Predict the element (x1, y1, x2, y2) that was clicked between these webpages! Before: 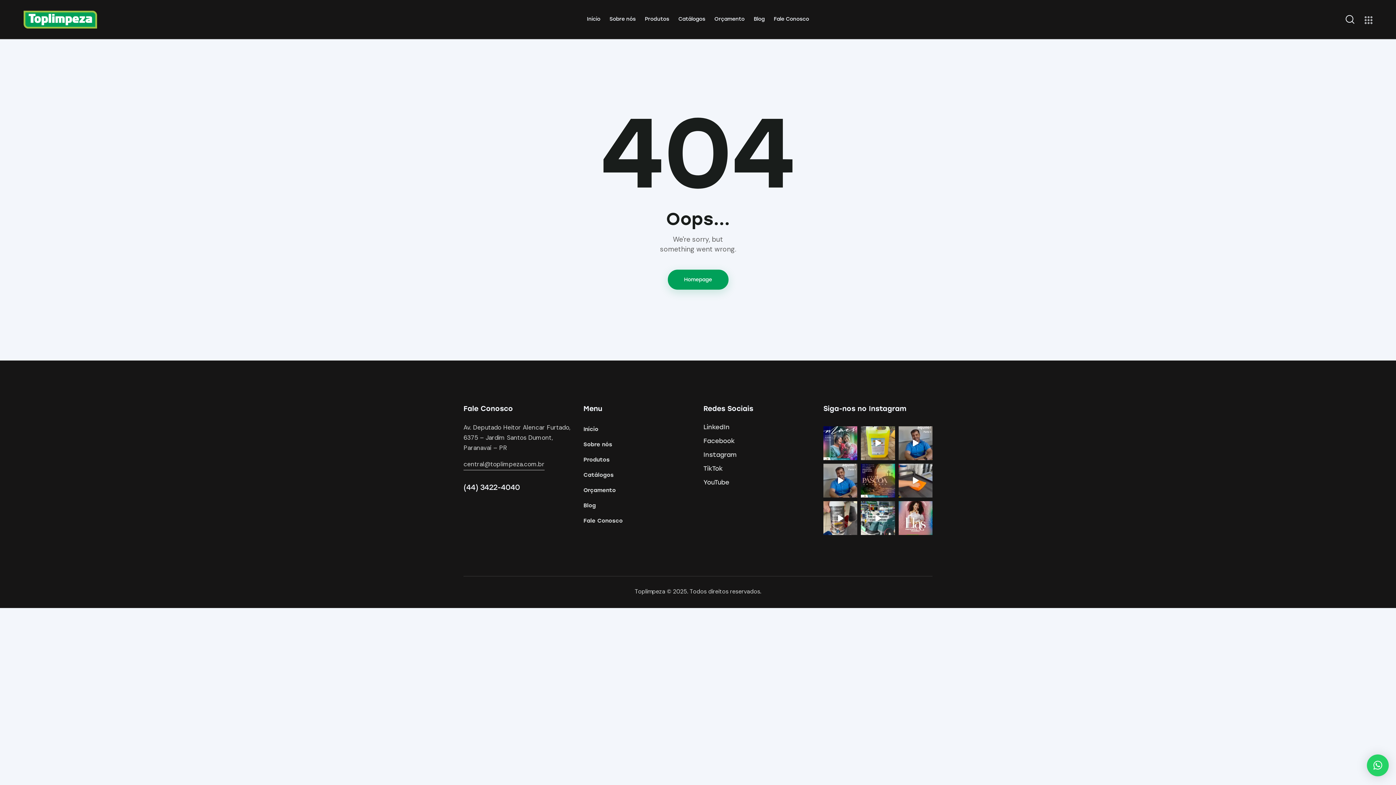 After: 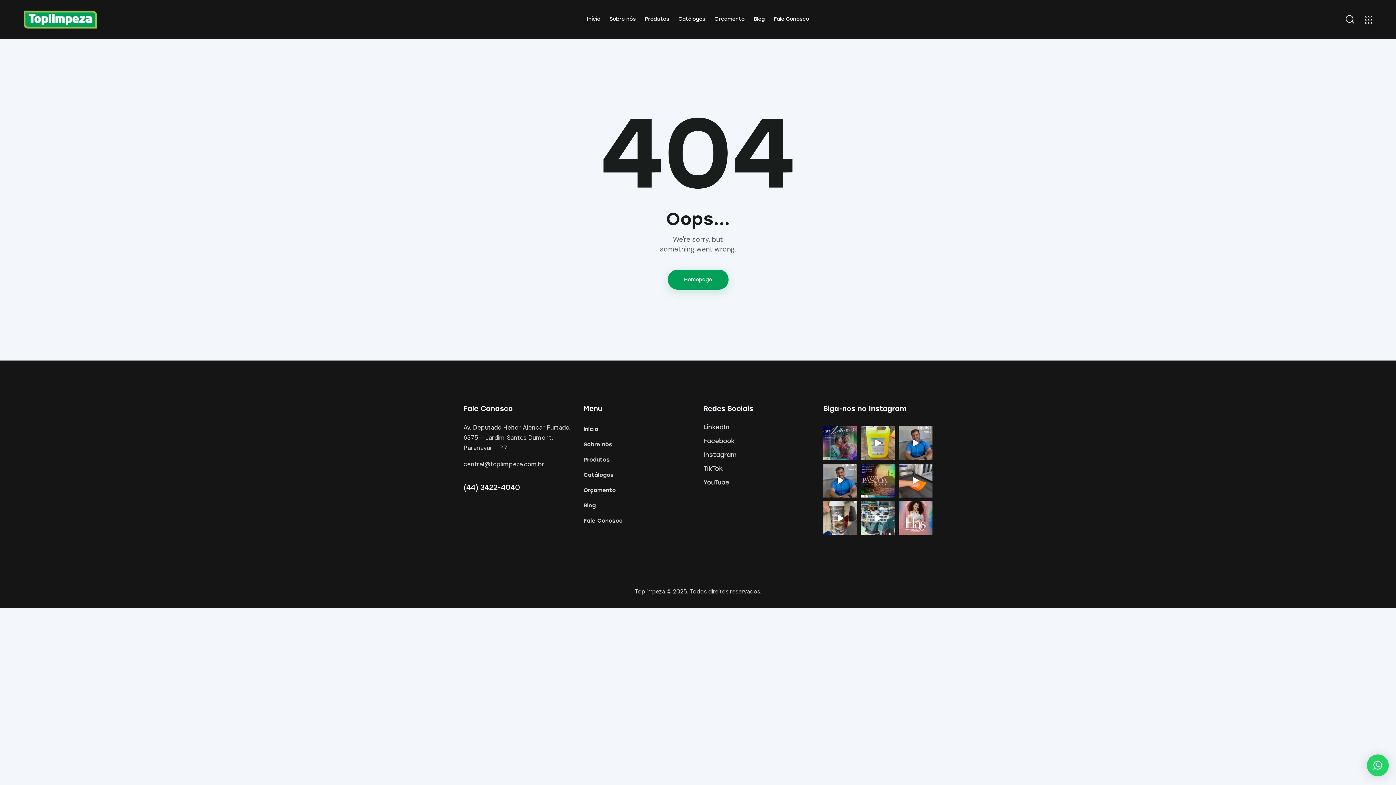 Action: label: Ser mãe é perceber beleza no simples e cuidar co bbox: (823, 426, 857, 460)